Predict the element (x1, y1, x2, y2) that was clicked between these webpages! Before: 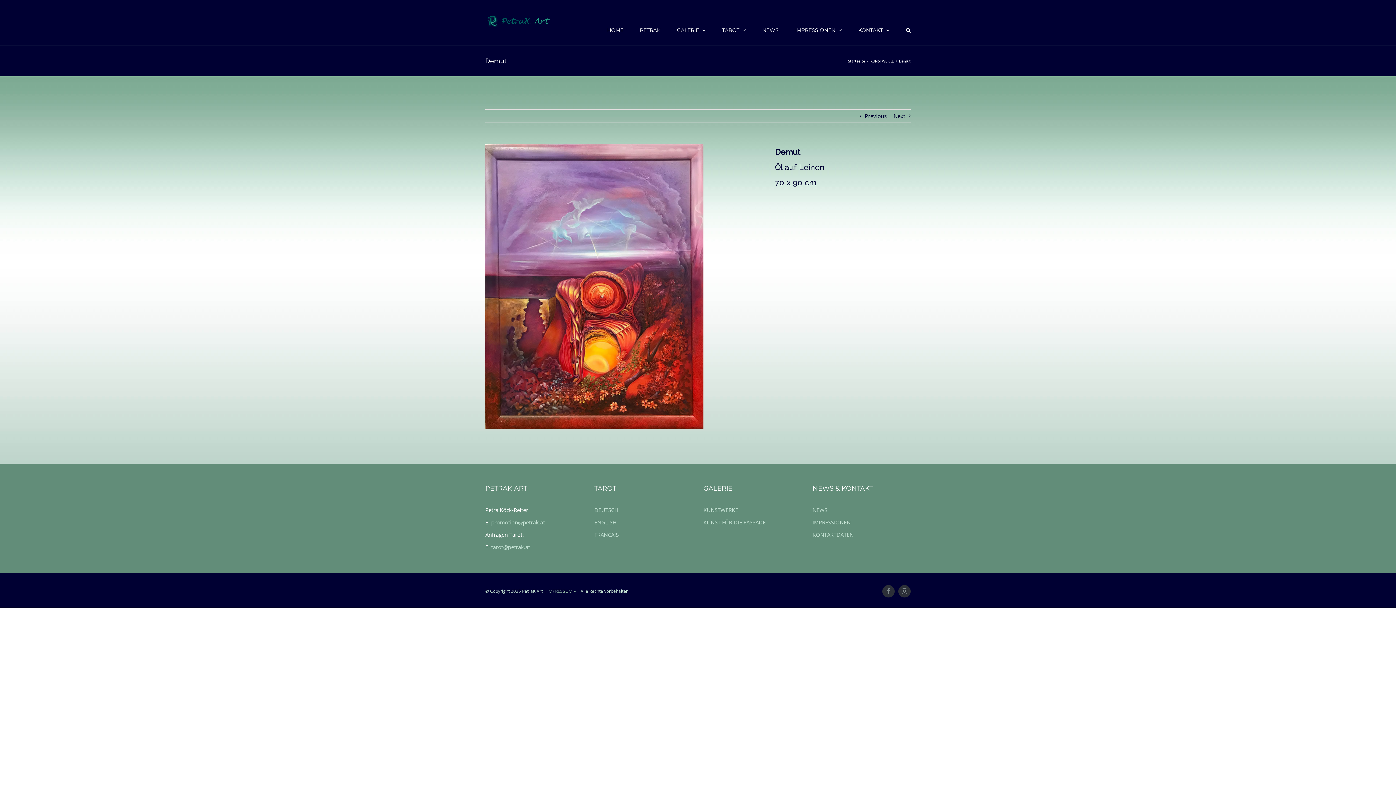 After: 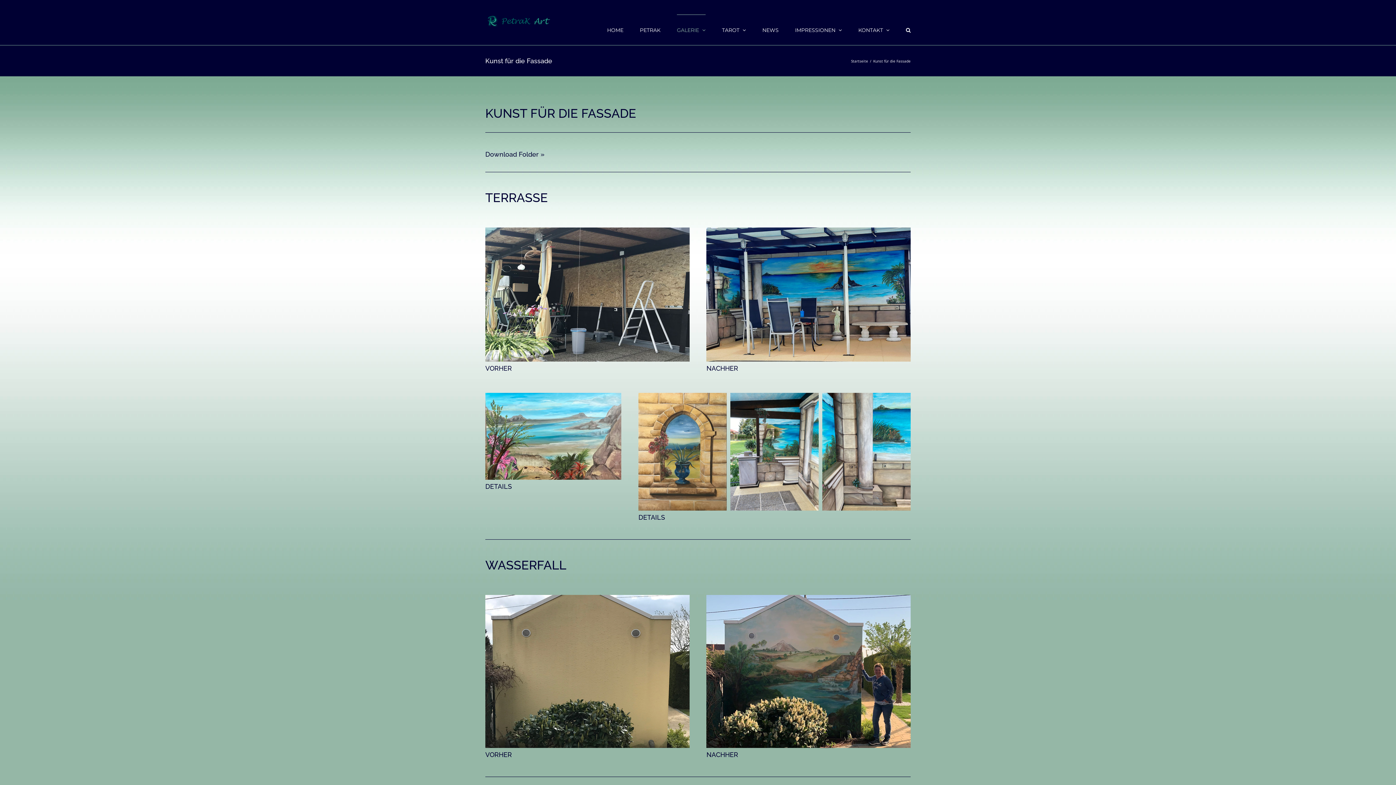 Action: bbox: (703, 518, 765, 526) label: KUNST FÜR DIE FASSADE